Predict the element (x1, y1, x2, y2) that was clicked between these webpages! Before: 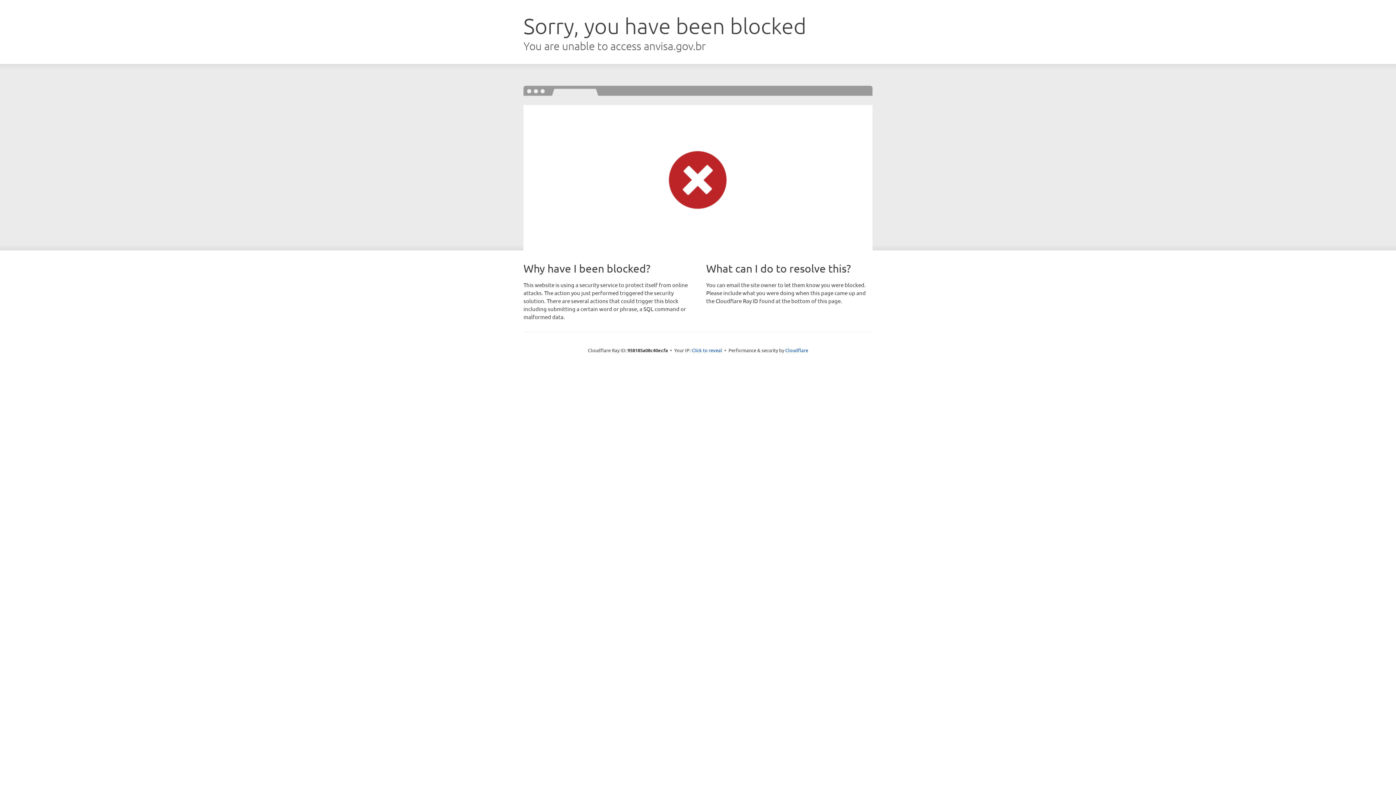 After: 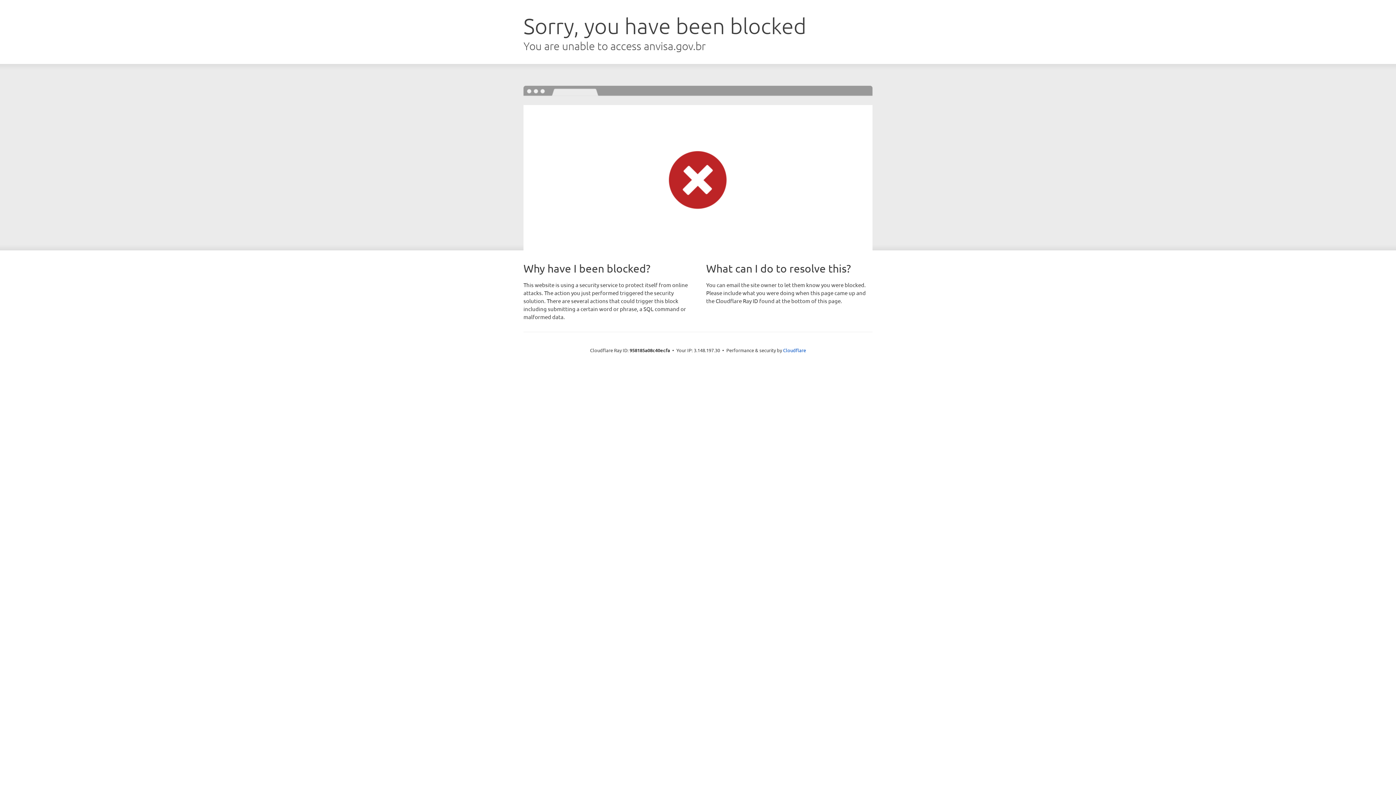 Action: label: Click to reveal bbox: (691, 346, 722, 353)